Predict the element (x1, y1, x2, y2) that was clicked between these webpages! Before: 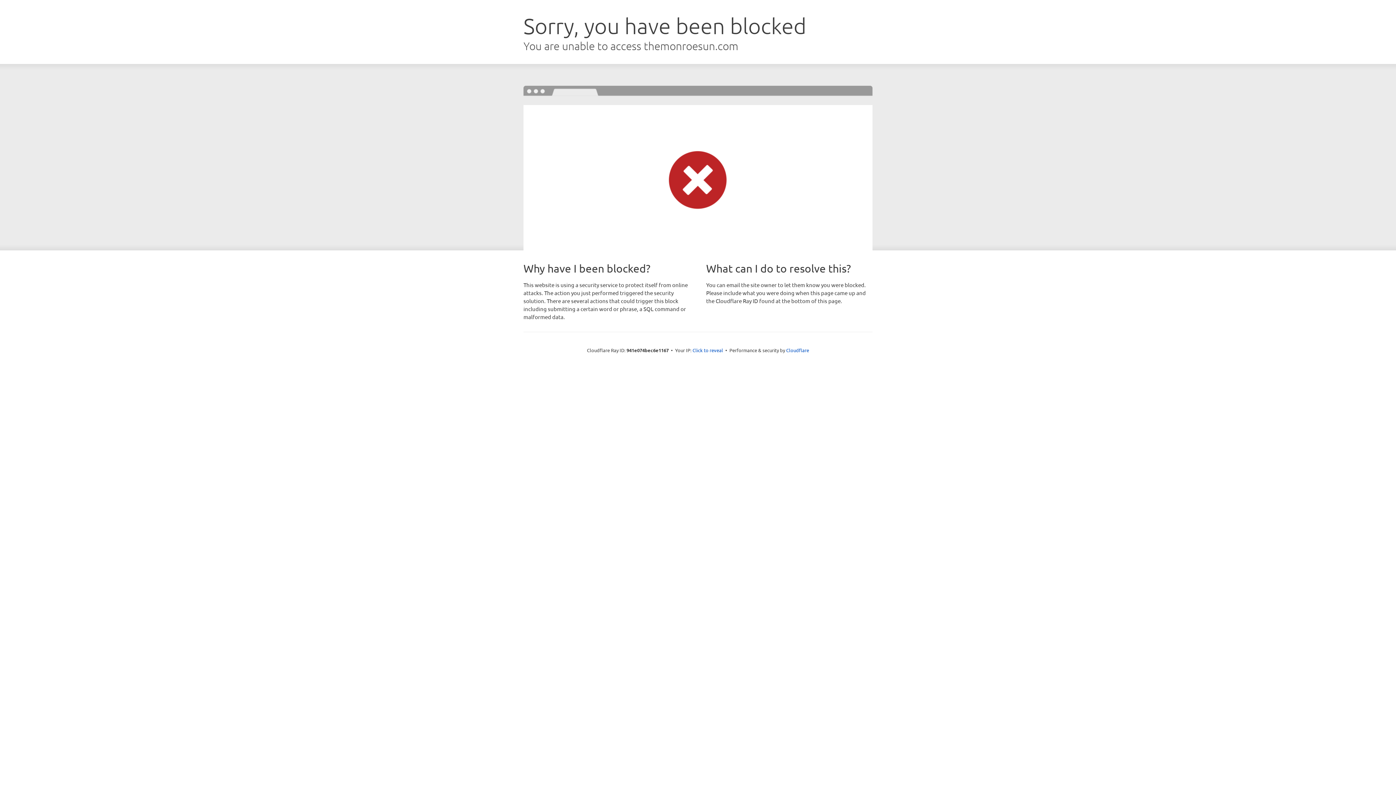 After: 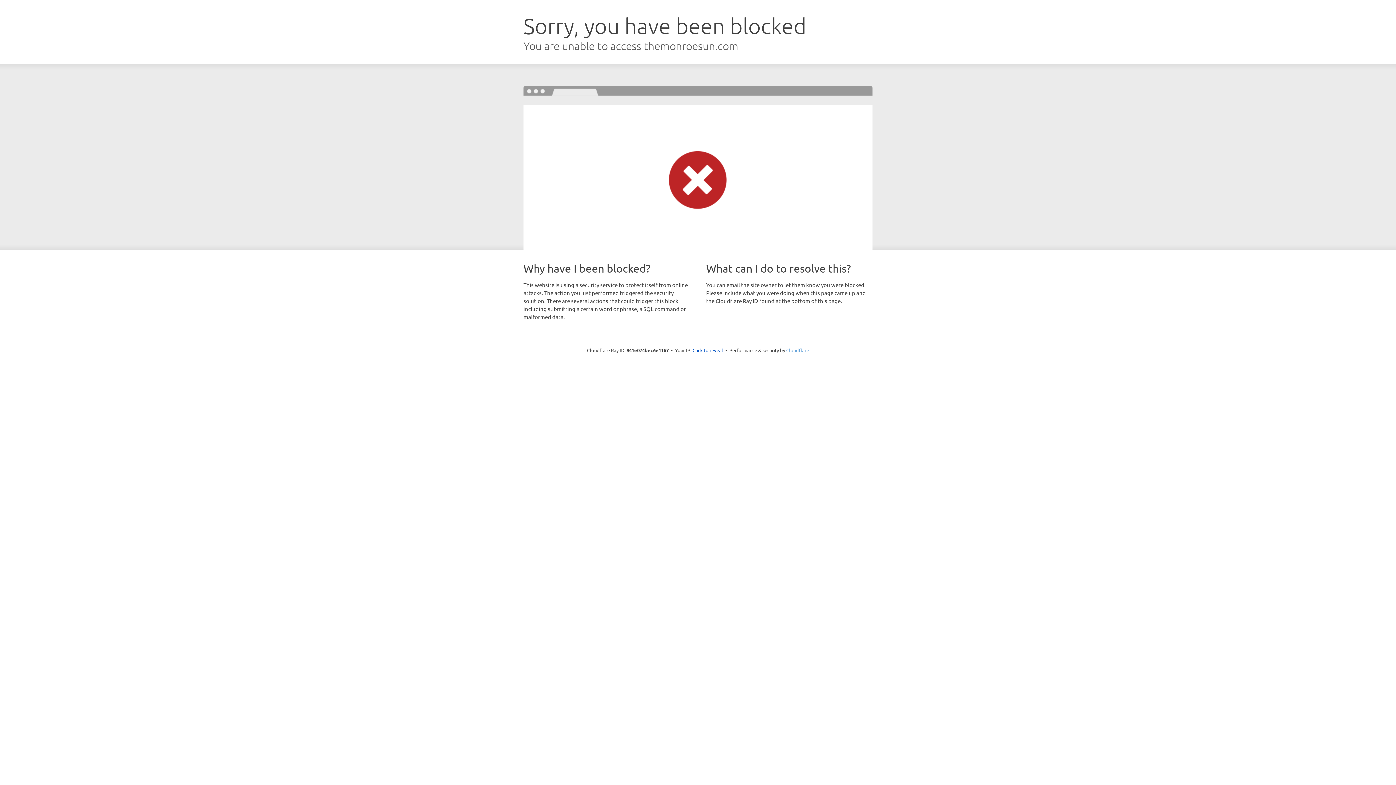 Action: bbox: (786, 347, 809, 353) label: Cloudflare